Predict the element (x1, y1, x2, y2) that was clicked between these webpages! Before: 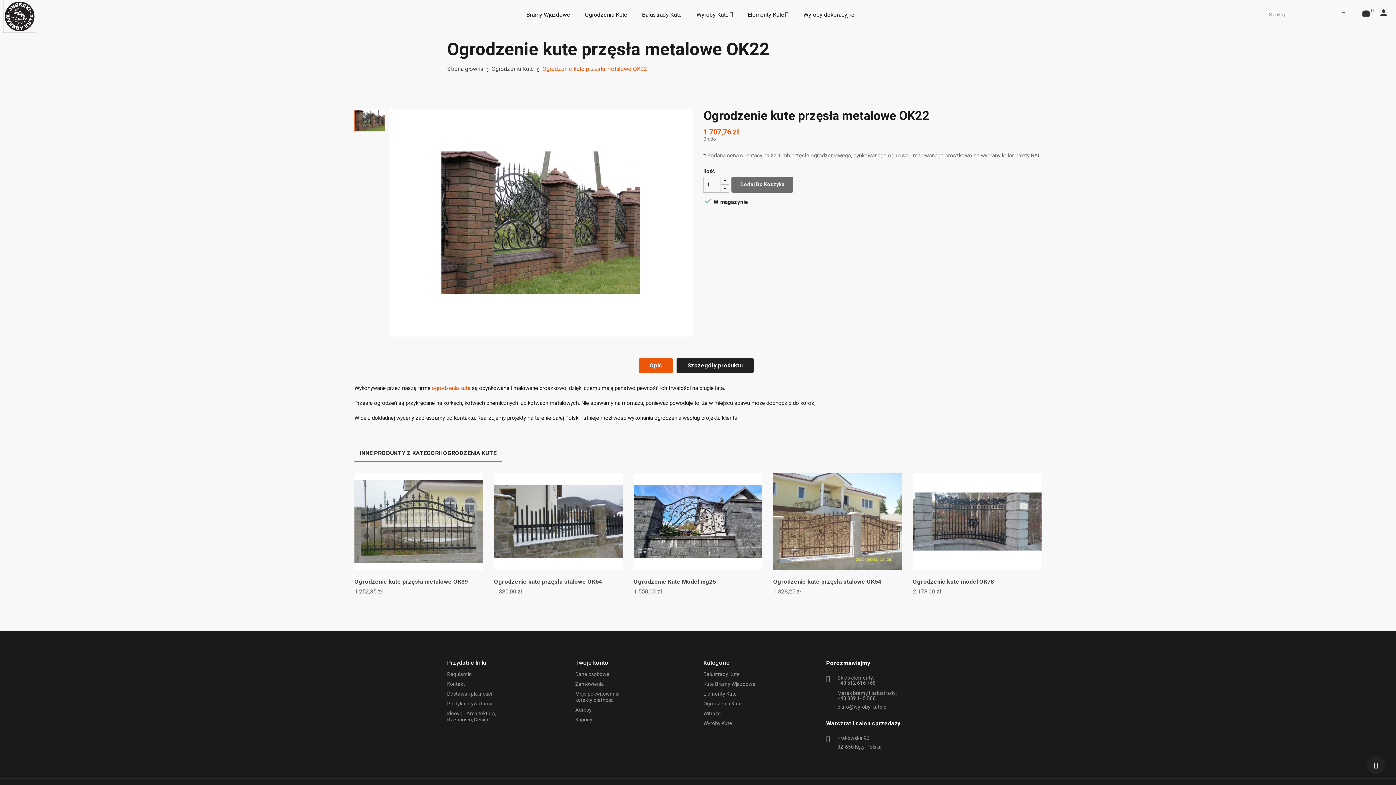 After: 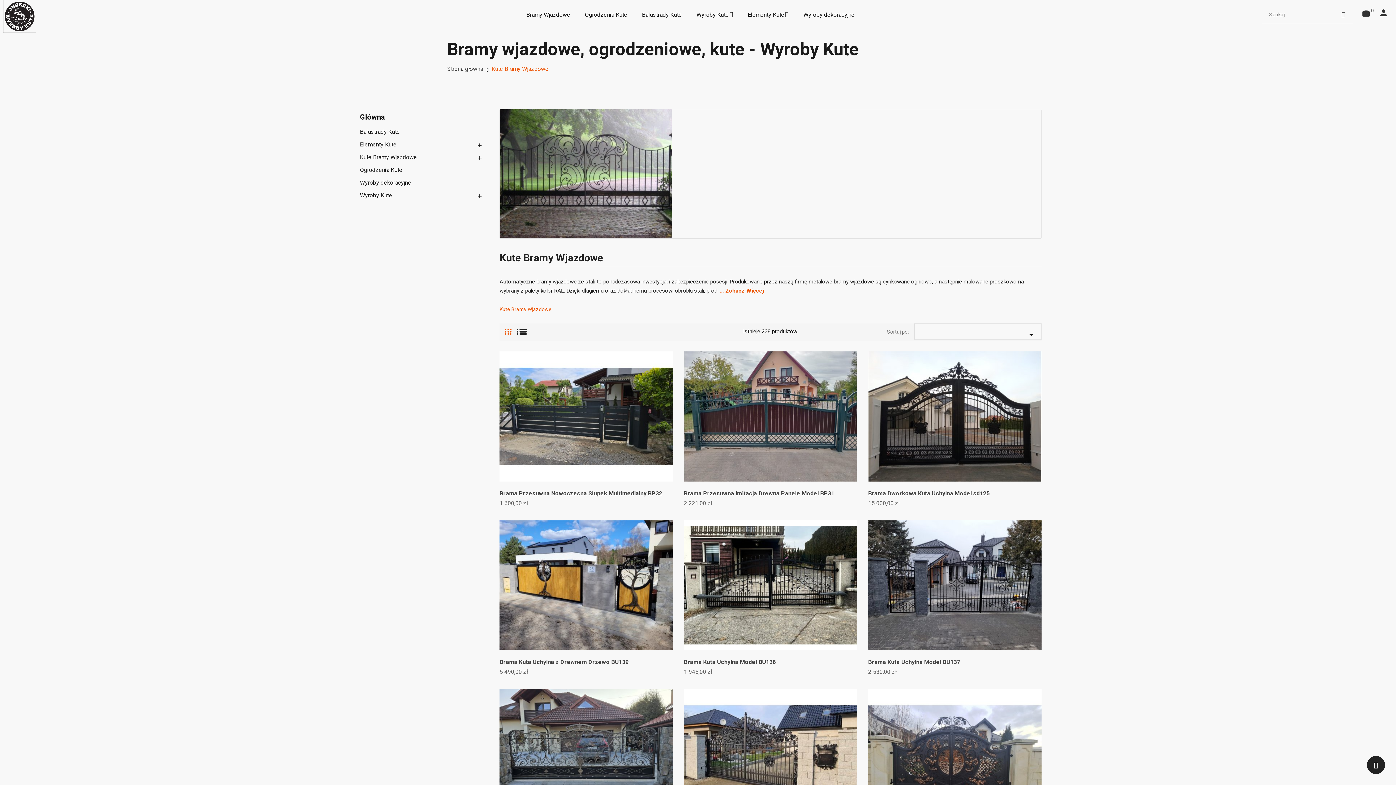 Action: label: Bramy Wjazdowe bbox: (526, 0, 570, 29)